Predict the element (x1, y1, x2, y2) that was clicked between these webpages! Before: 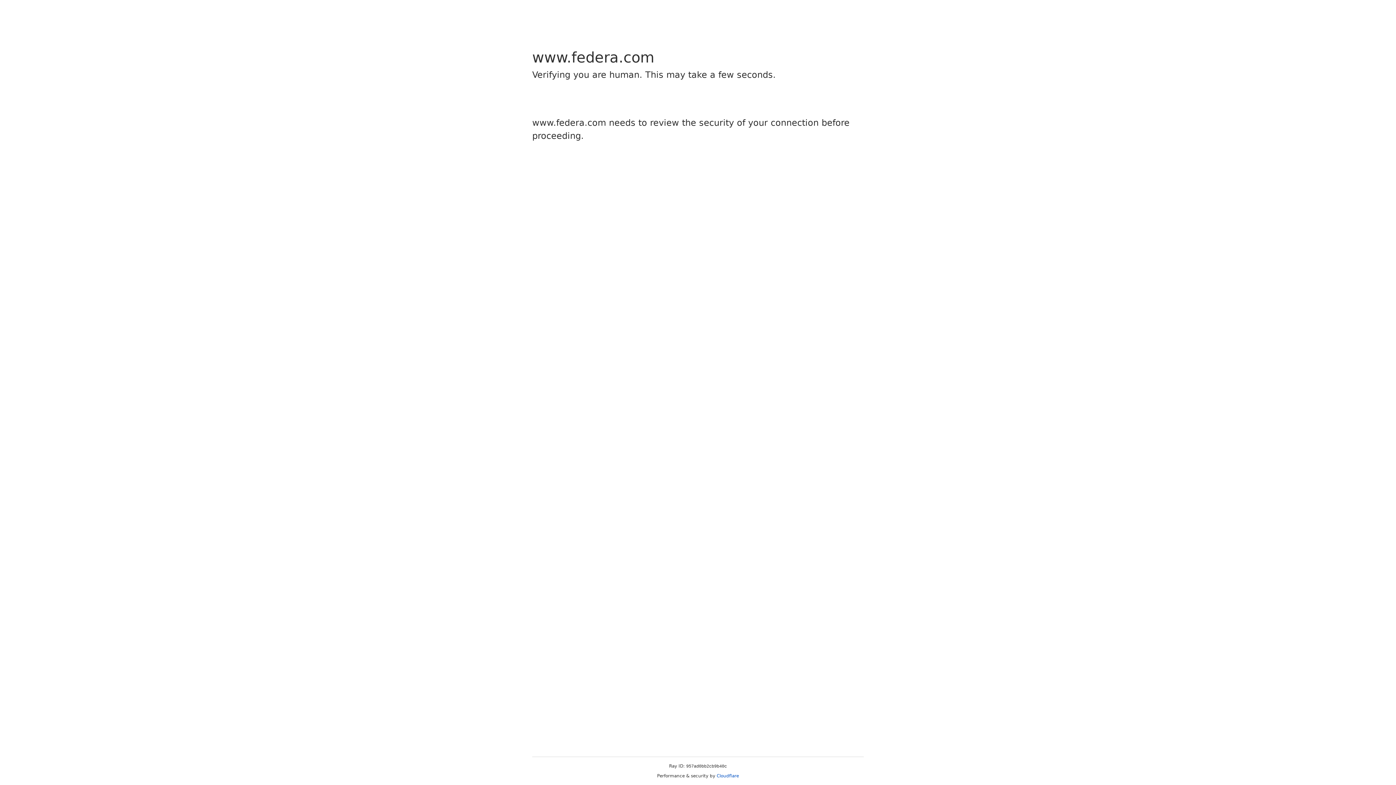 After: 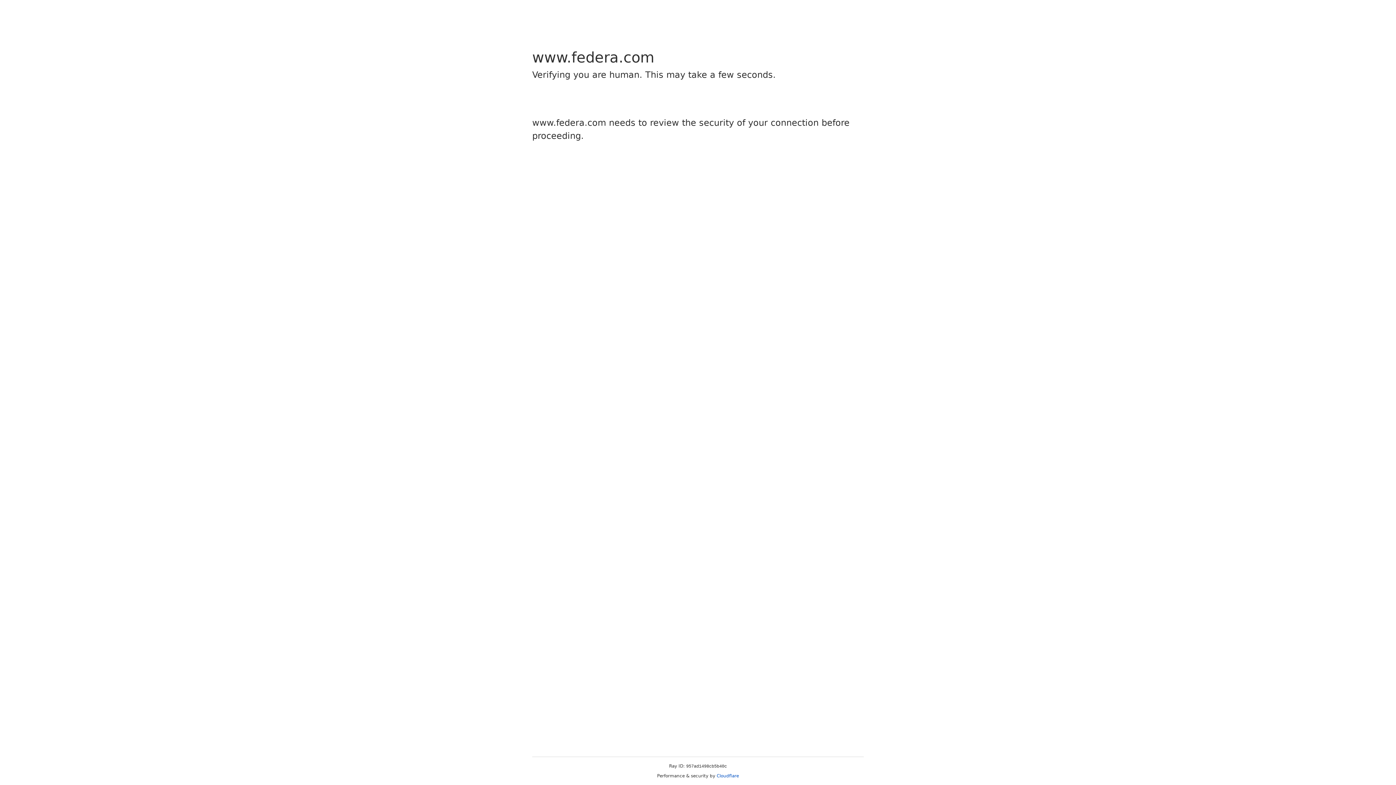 Action: label: Cloudflare bbox: (716, 773, 739, 778)